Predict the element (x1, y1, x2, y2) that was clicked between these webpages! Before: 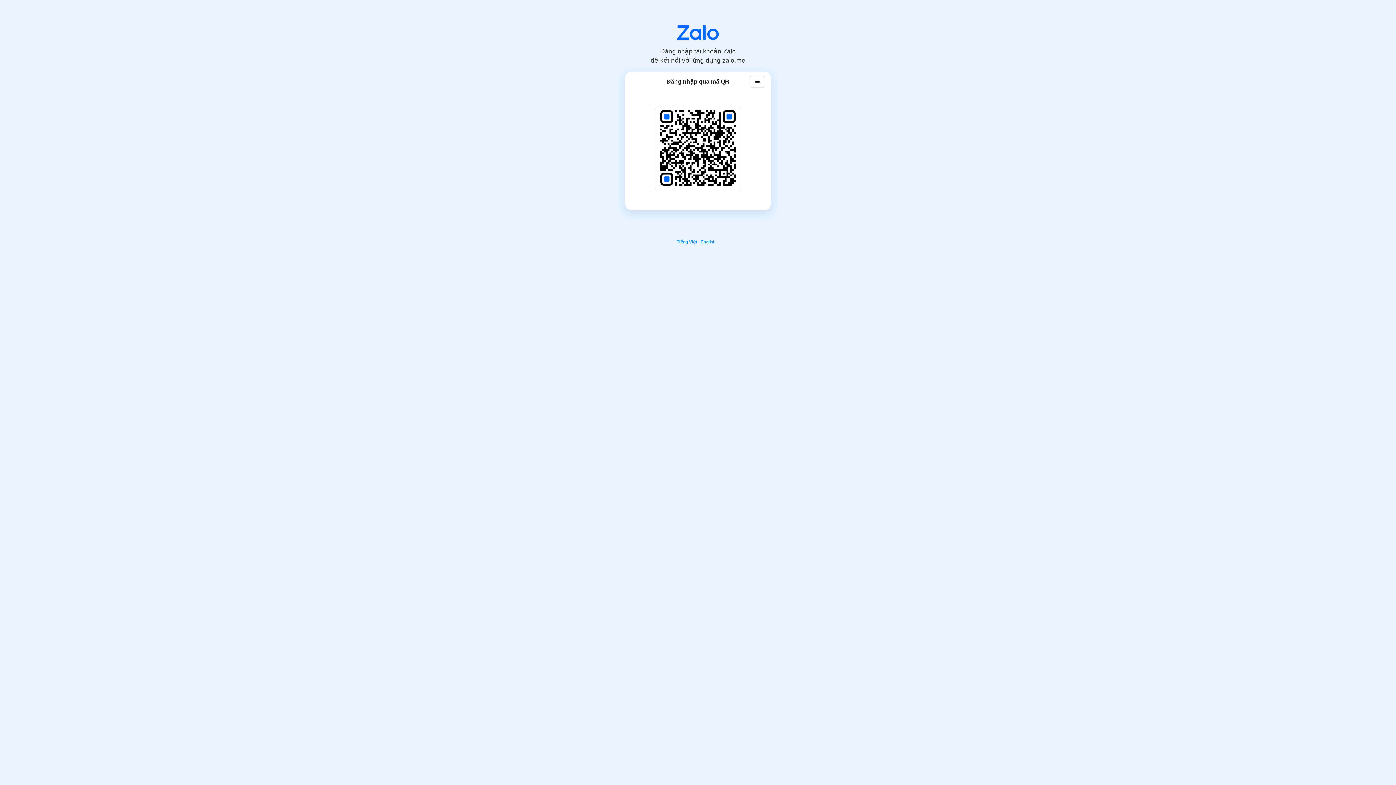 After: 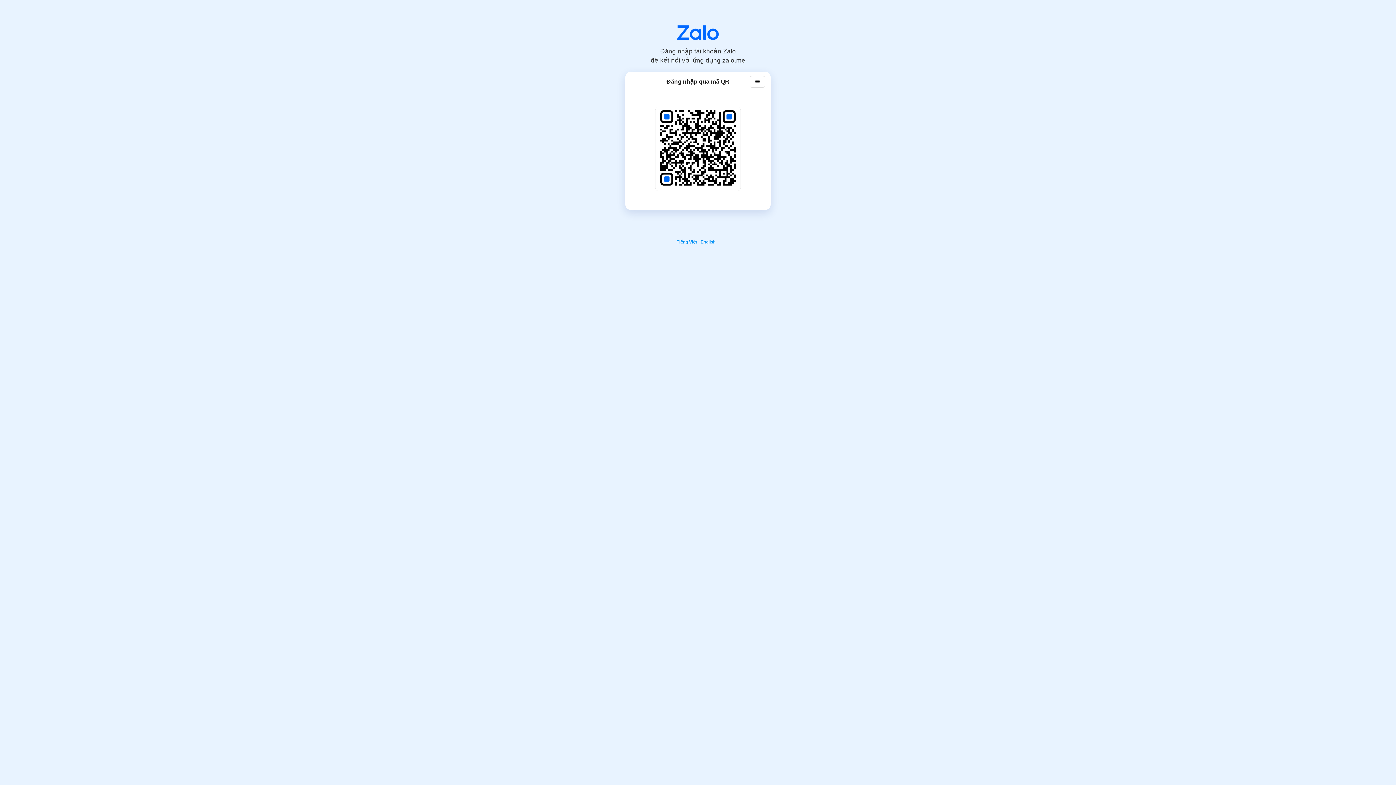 Action: bbox: (677, 25, 718, 40)